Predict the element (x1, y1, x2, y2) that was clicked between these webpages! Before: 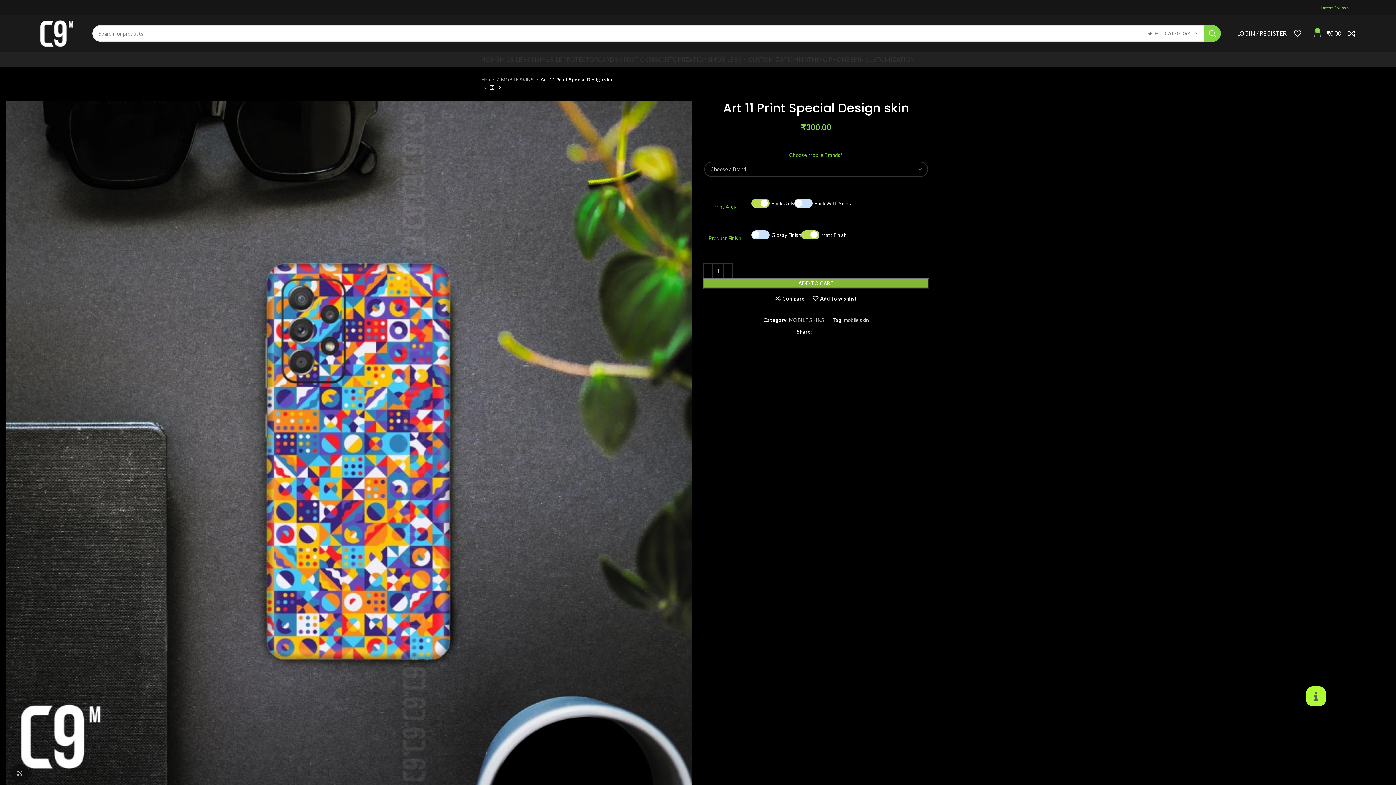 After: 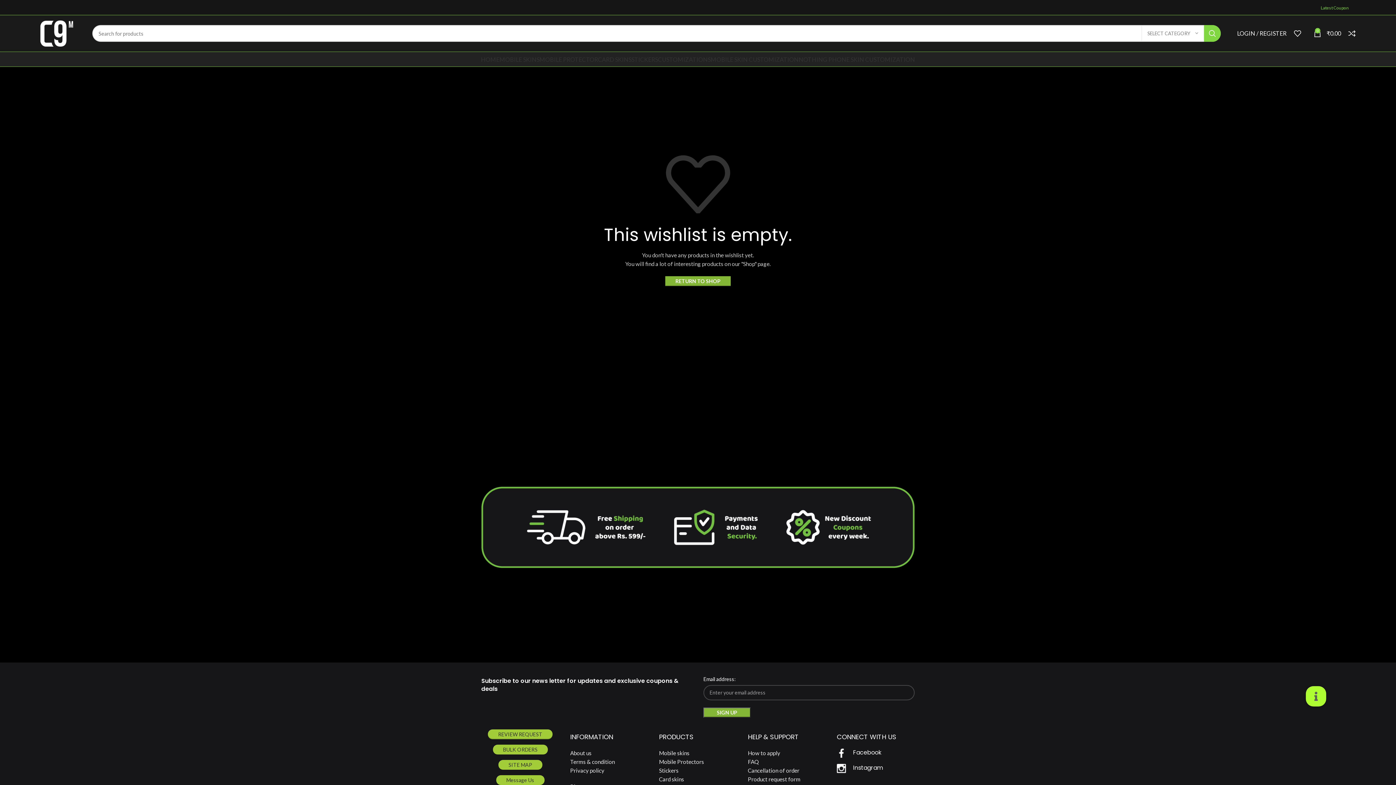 Action: bbox: (1290, 26, 1310, 40) label: 0